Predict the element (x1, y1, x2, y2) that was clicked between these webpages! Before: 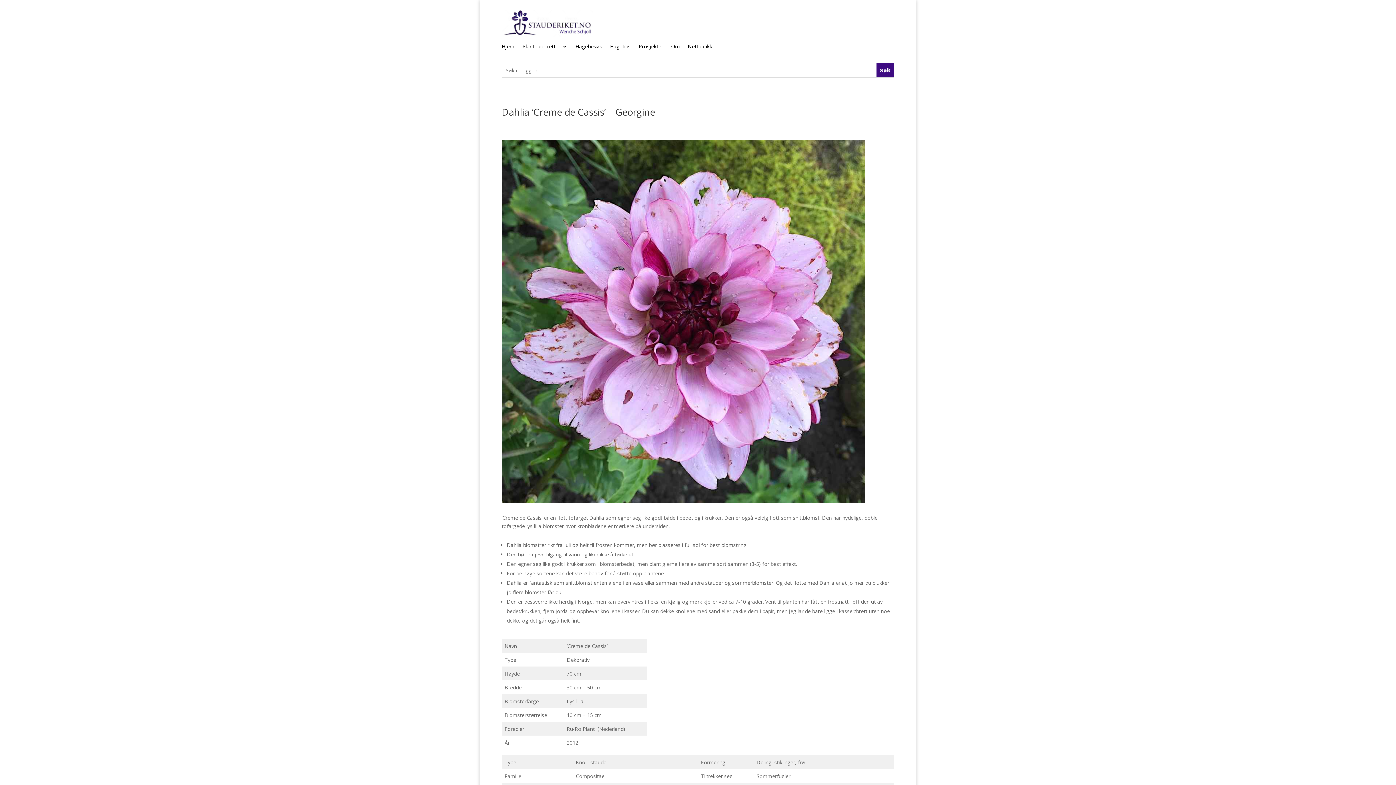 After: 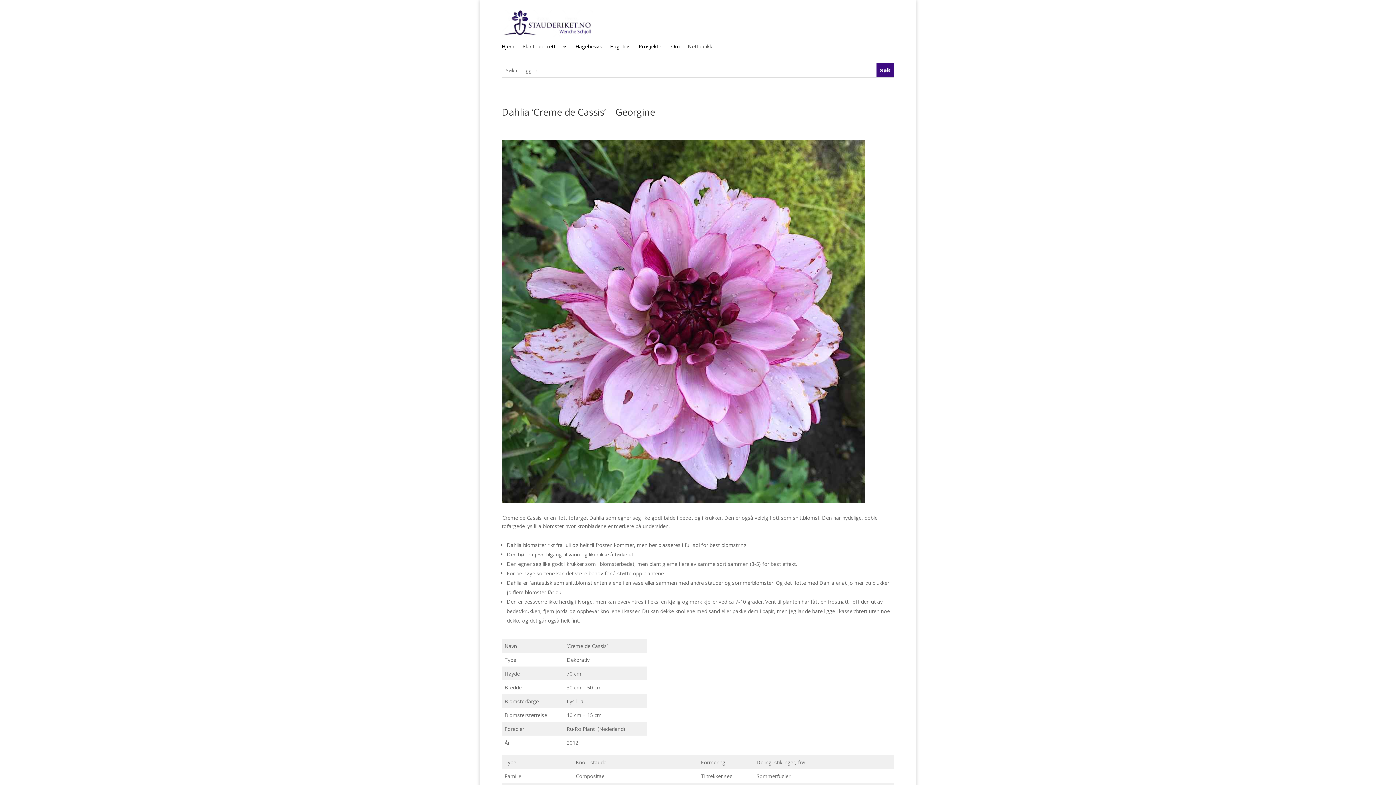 Action: label: Nettbutikk bbox: (688, 44, 712, 52)